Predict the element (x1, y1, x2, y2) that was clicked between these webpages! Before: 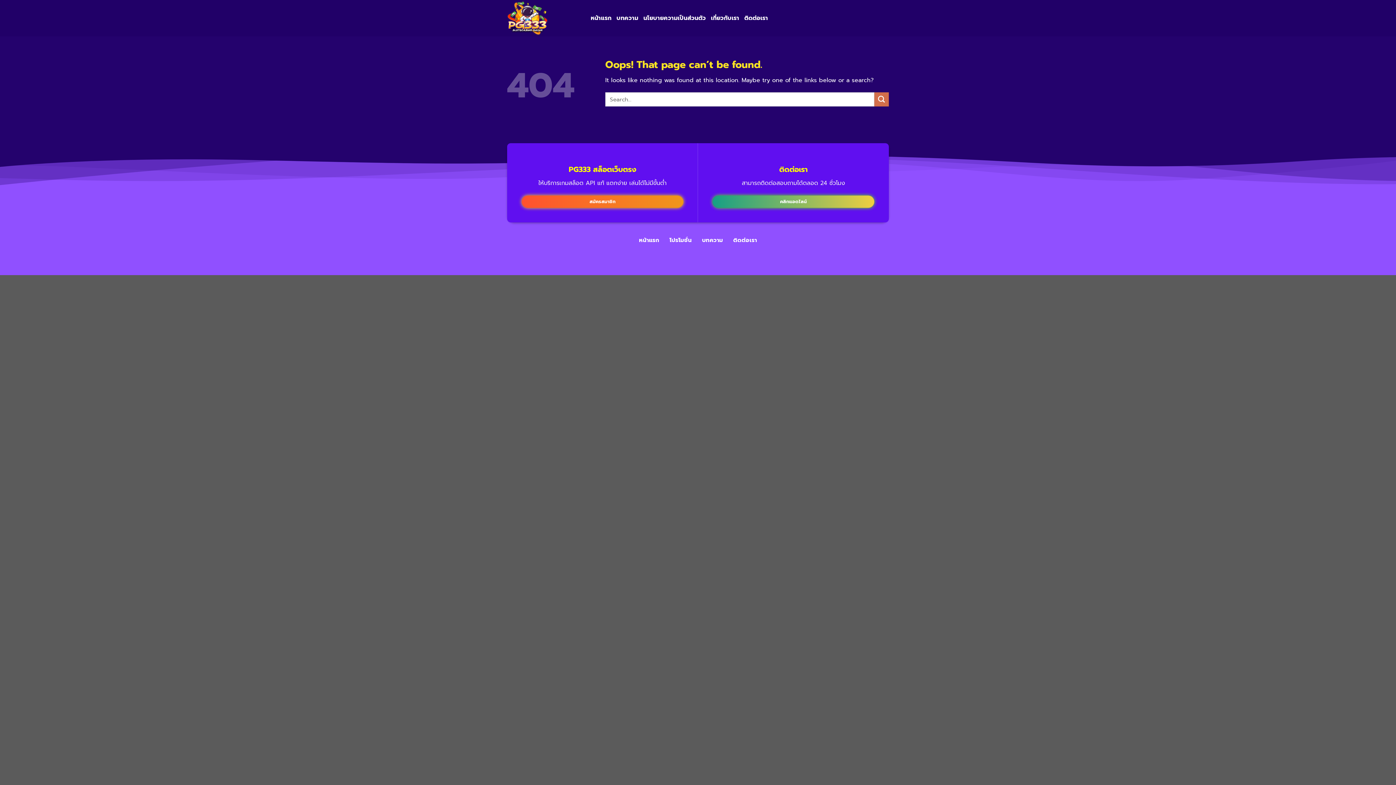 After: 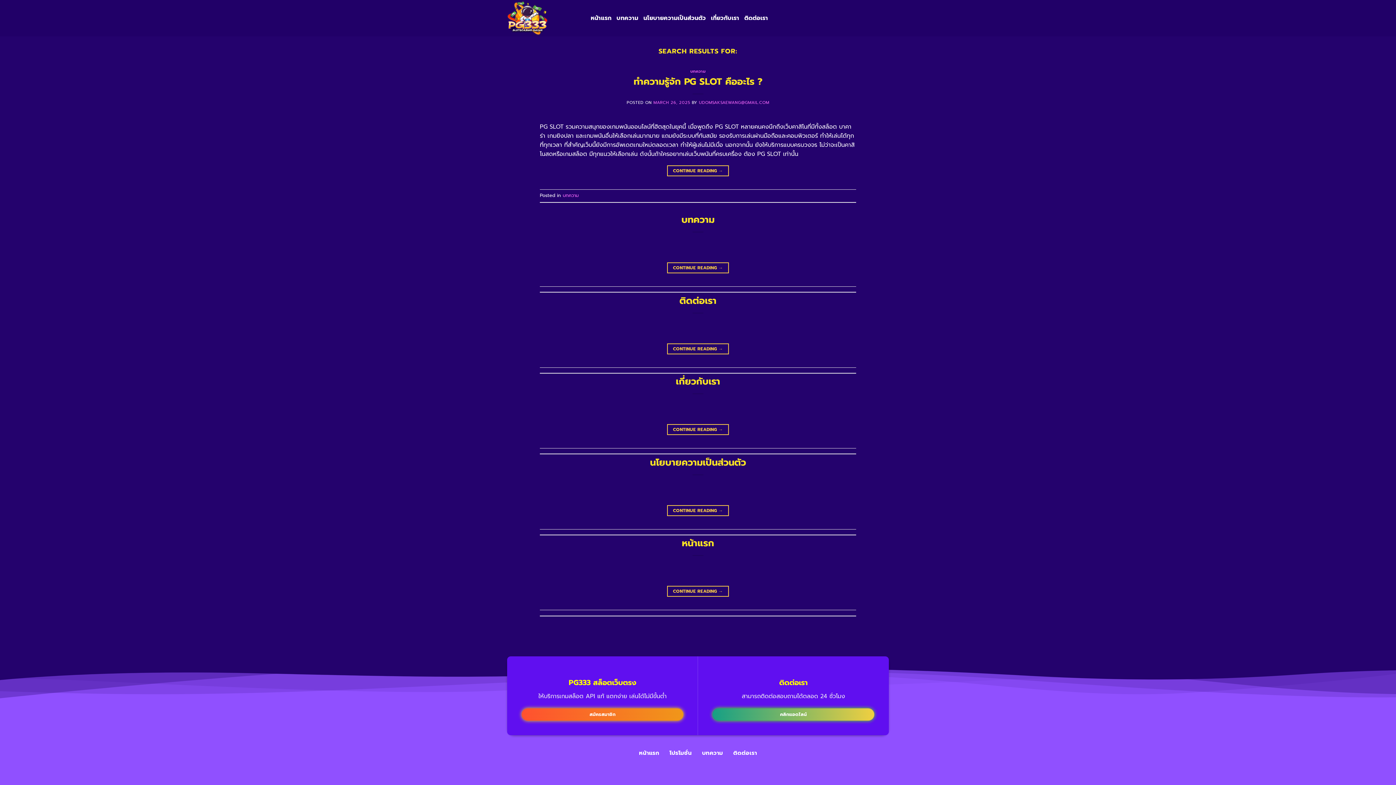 Action: bbox: (874, 92, 889, 106) label: Submit